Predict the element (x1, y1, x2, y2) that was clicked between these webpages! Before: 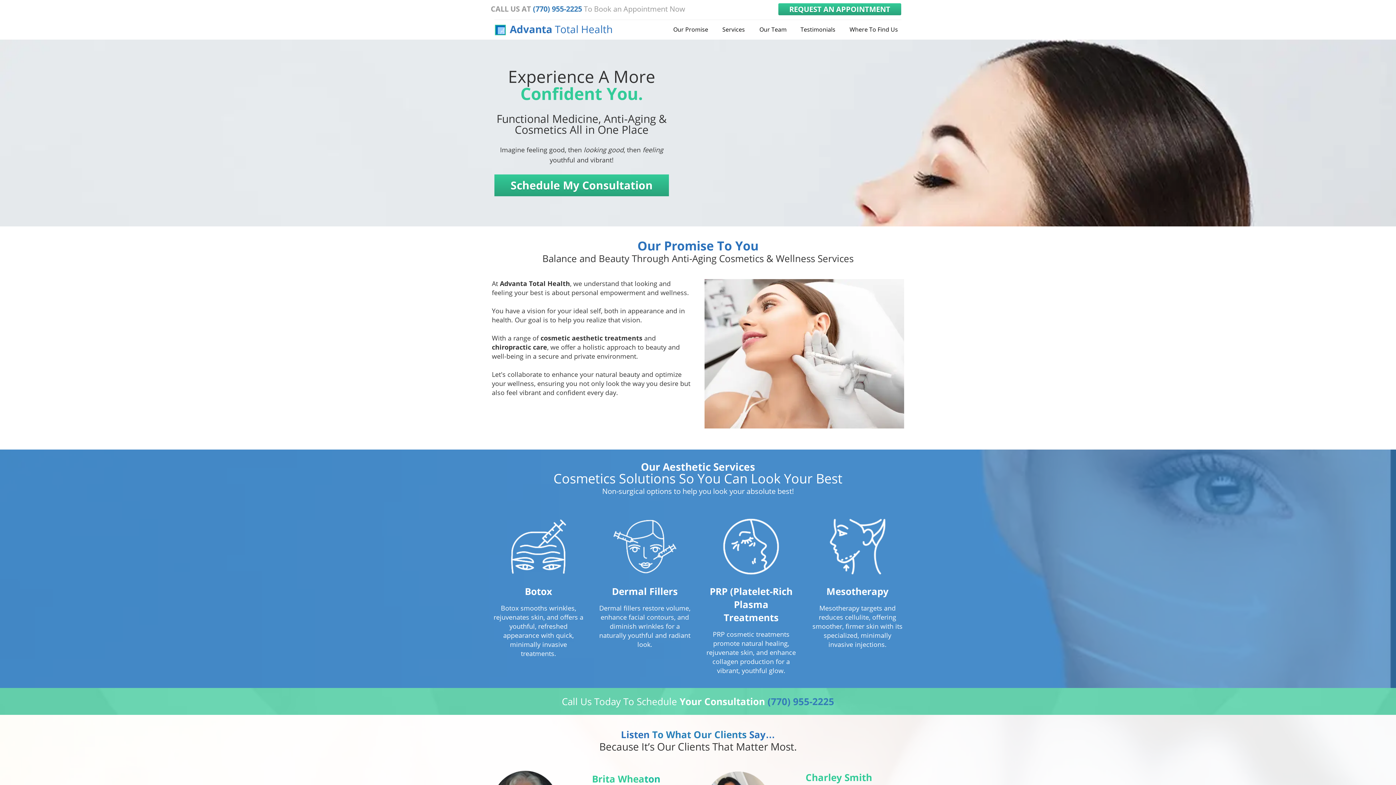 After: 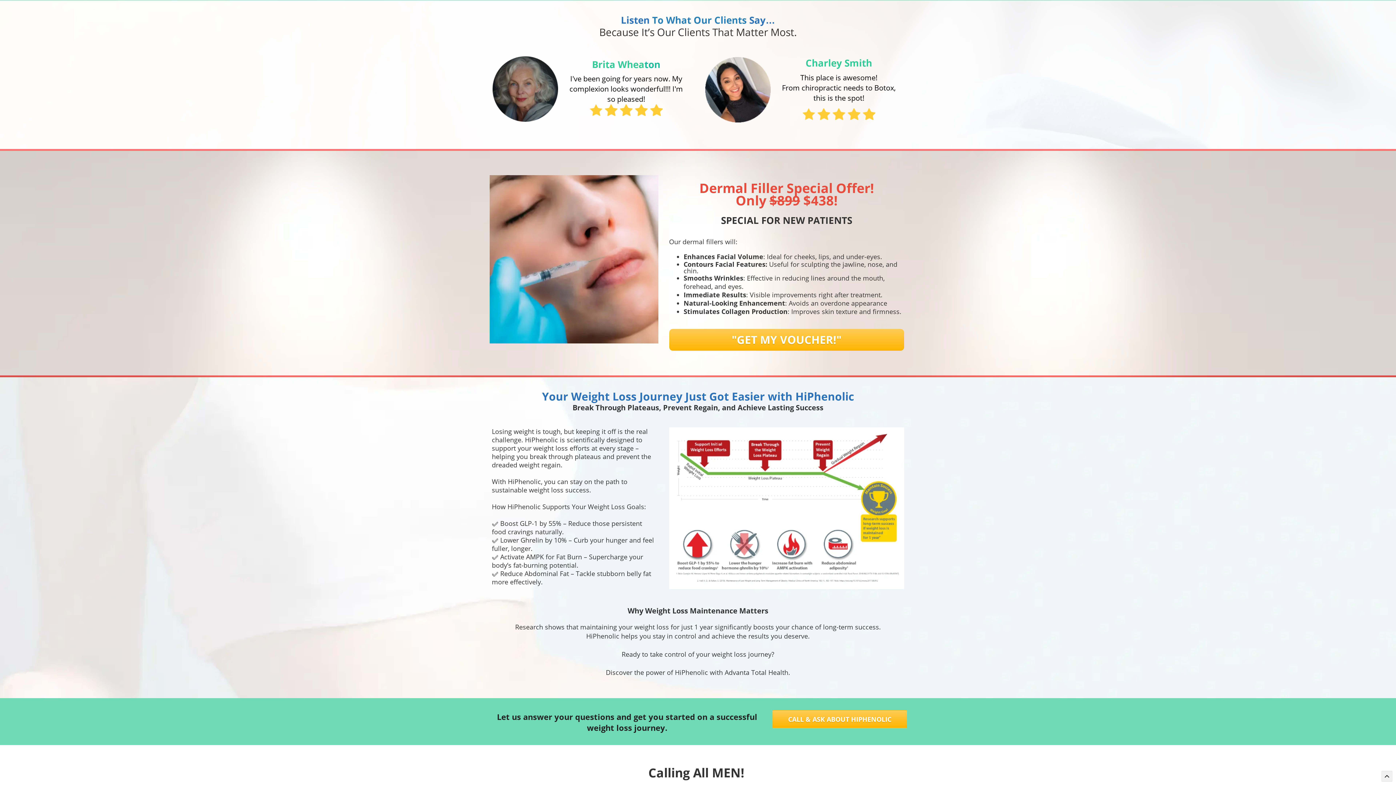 Action: bbox: (800, 23, 835, 35) label: Testimonials